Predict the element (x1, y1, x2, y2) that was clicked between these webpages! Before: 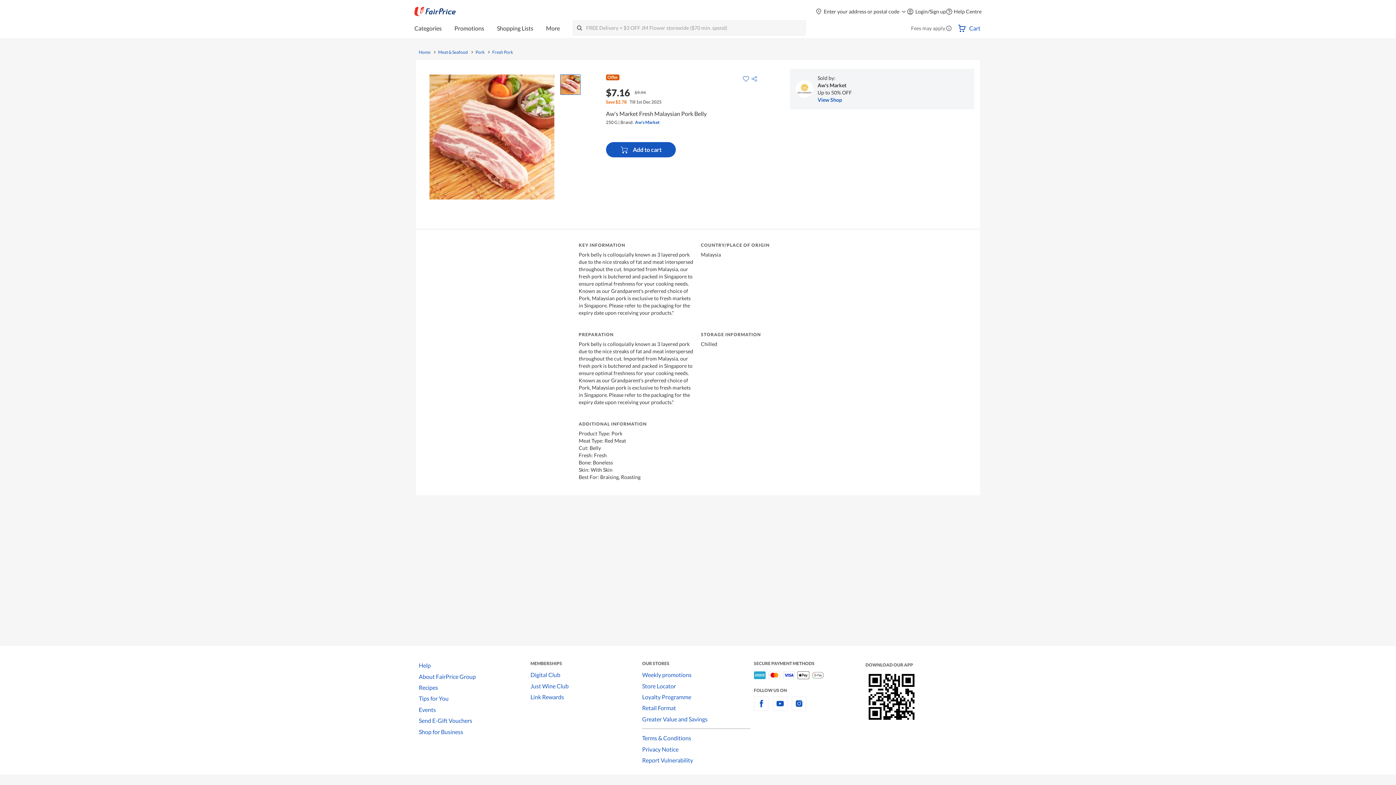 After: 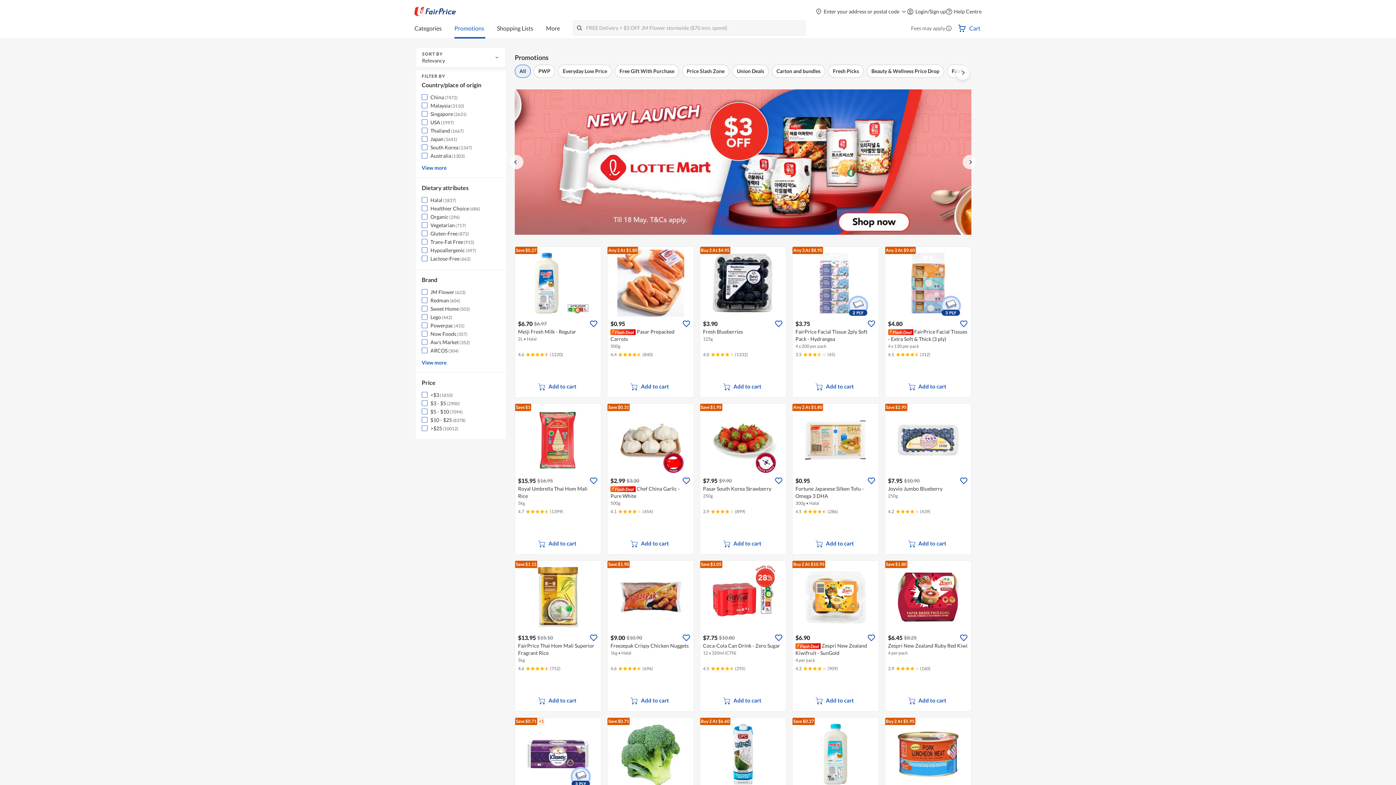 Action: label: Promotions bbox: (454, 20, 485, 38)